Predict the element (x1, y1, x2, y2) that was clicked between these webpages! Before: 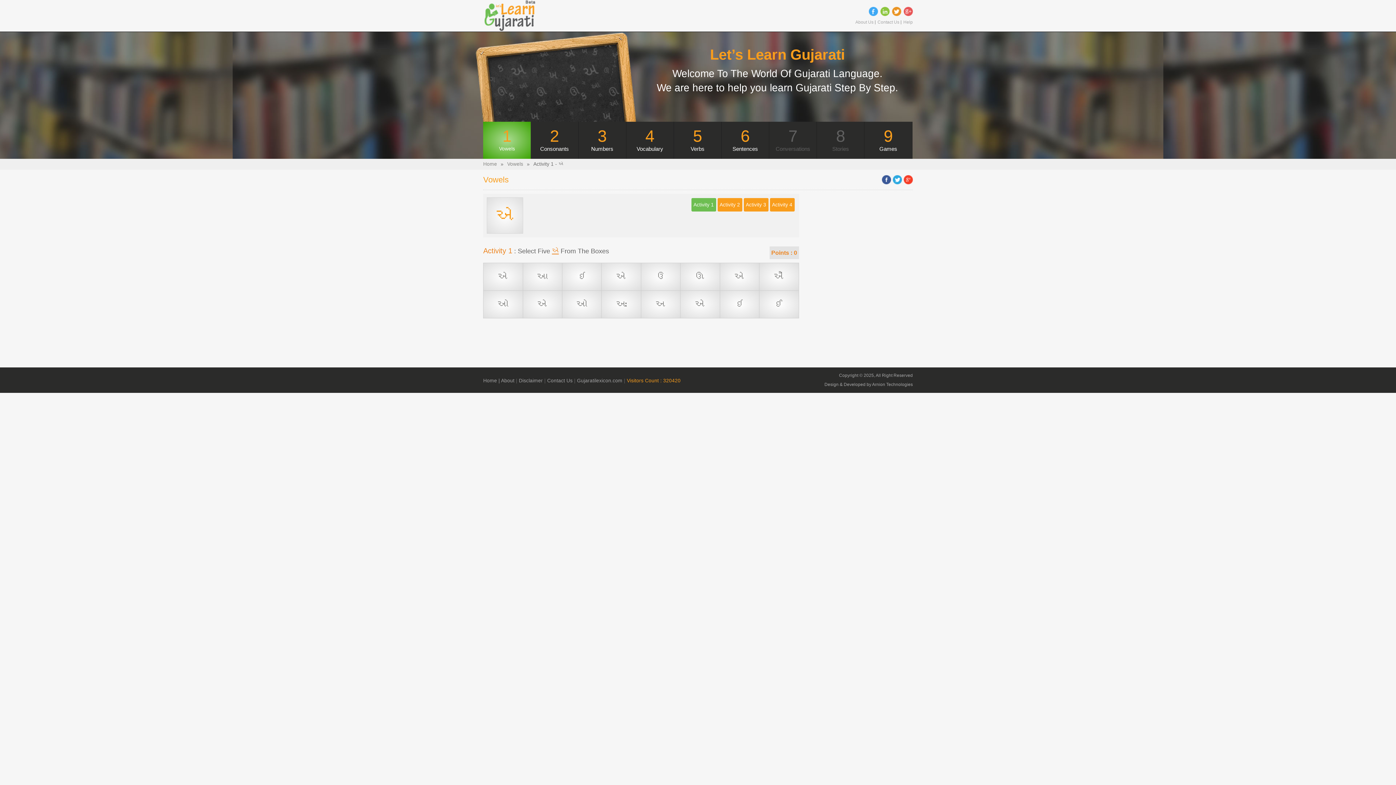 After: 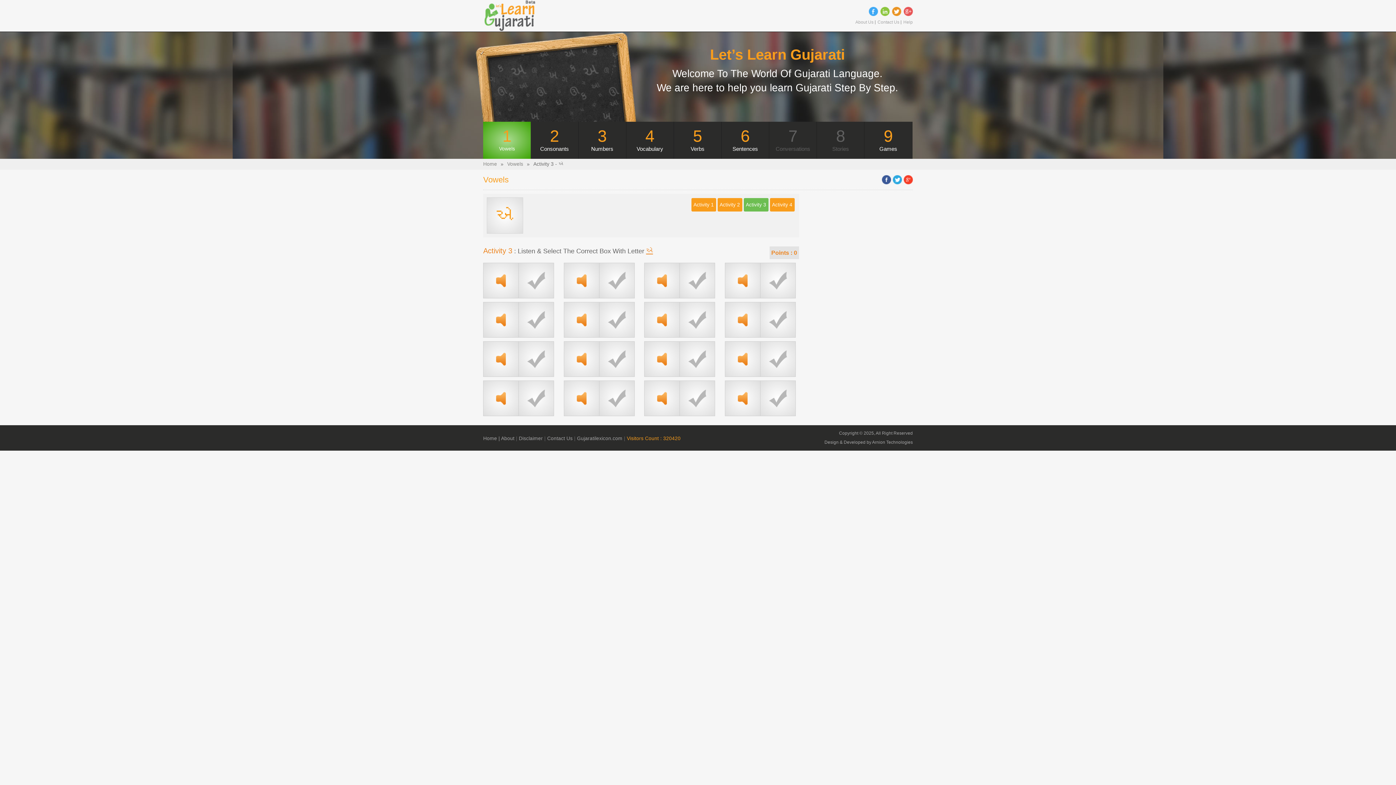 Action: label: Activity 3 bbox: (743, 198, 768, 211)